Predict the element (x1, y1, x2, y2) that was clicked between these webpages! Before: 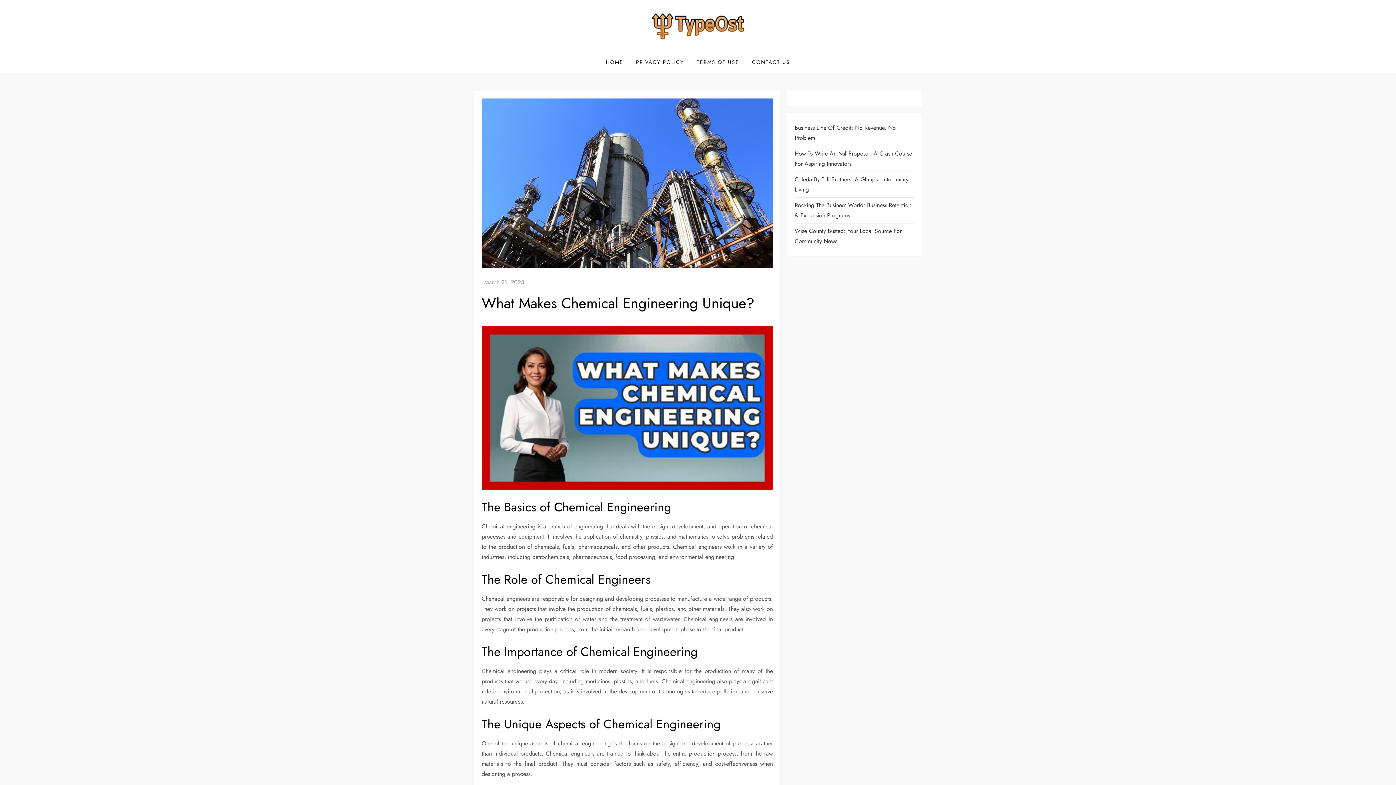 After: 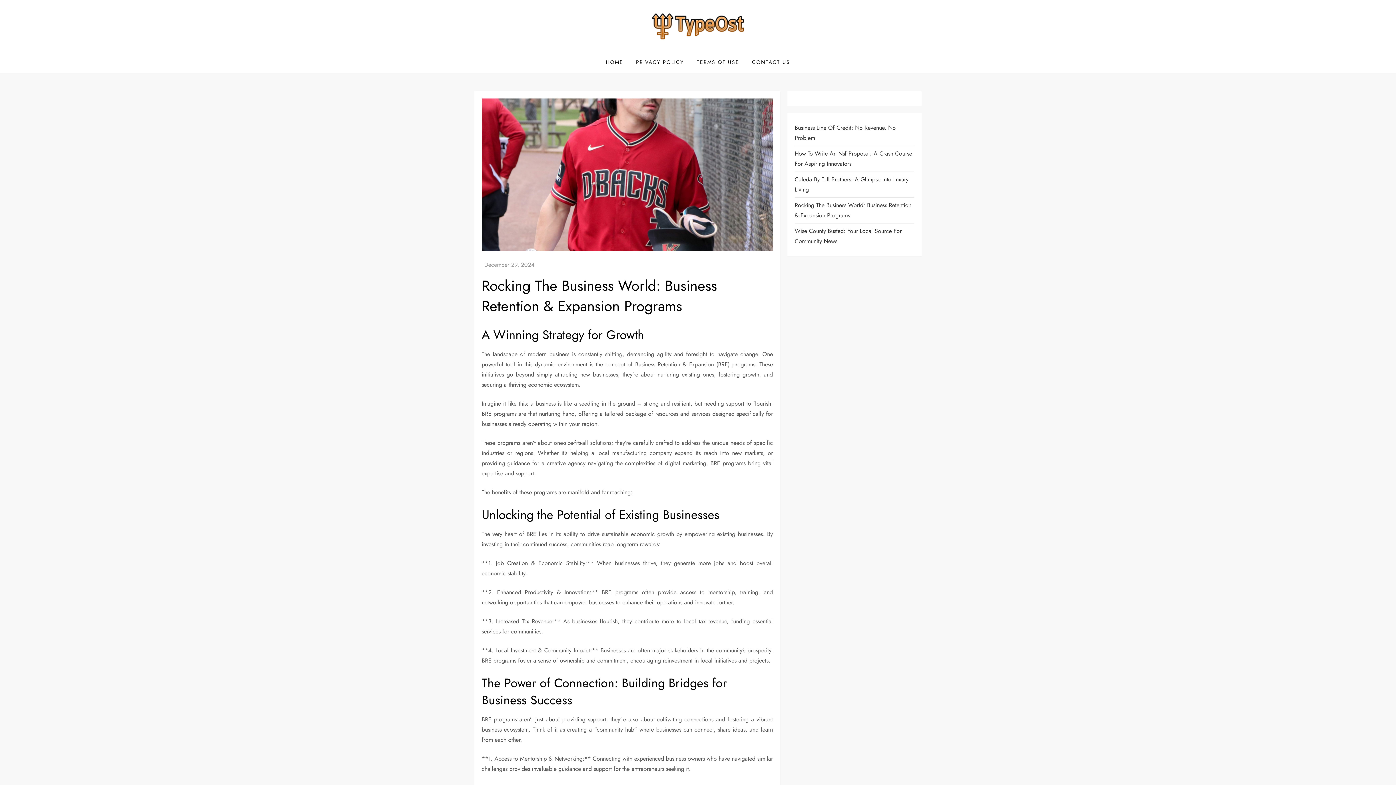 Action: bbox: (794, 200, 914, 220) label: Rocking The Business World: Business Retention & Expansion Programs